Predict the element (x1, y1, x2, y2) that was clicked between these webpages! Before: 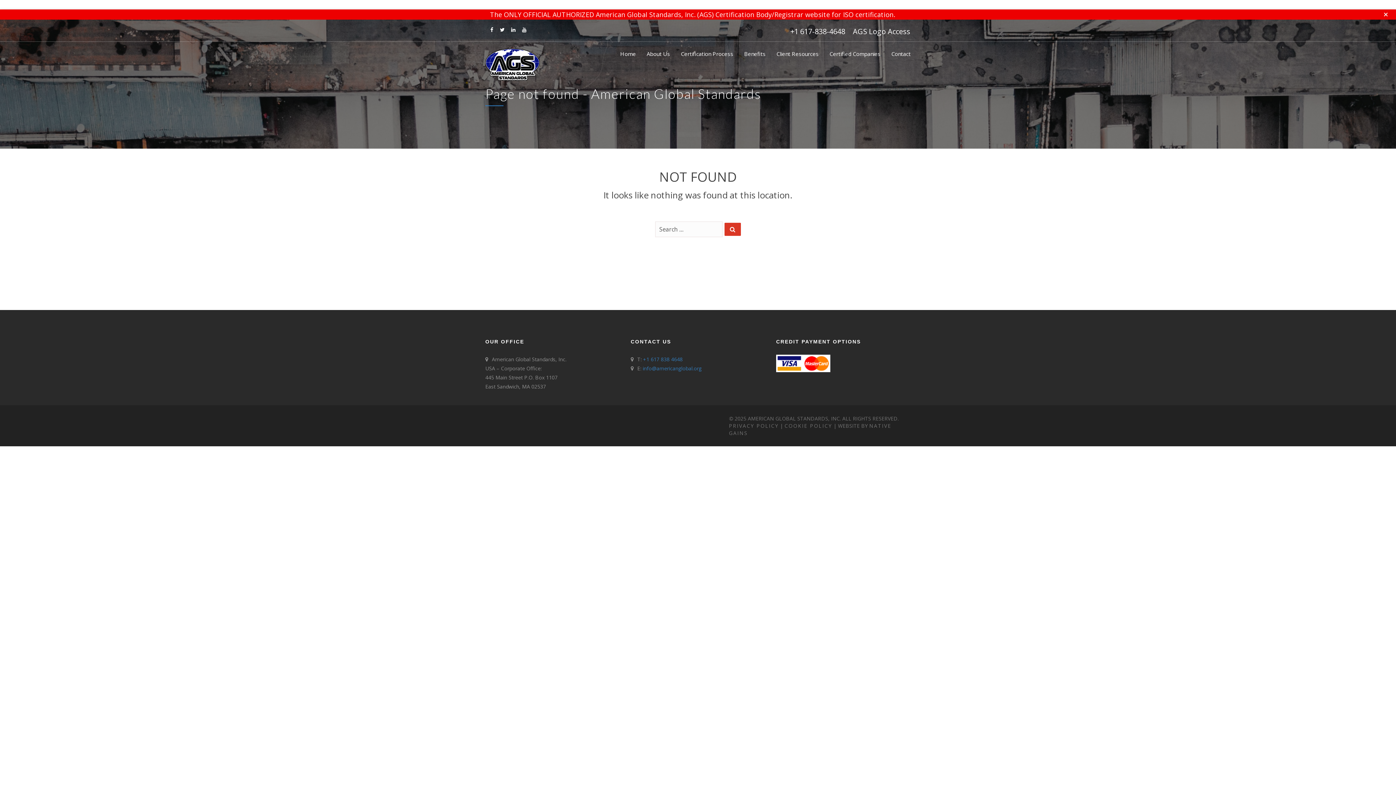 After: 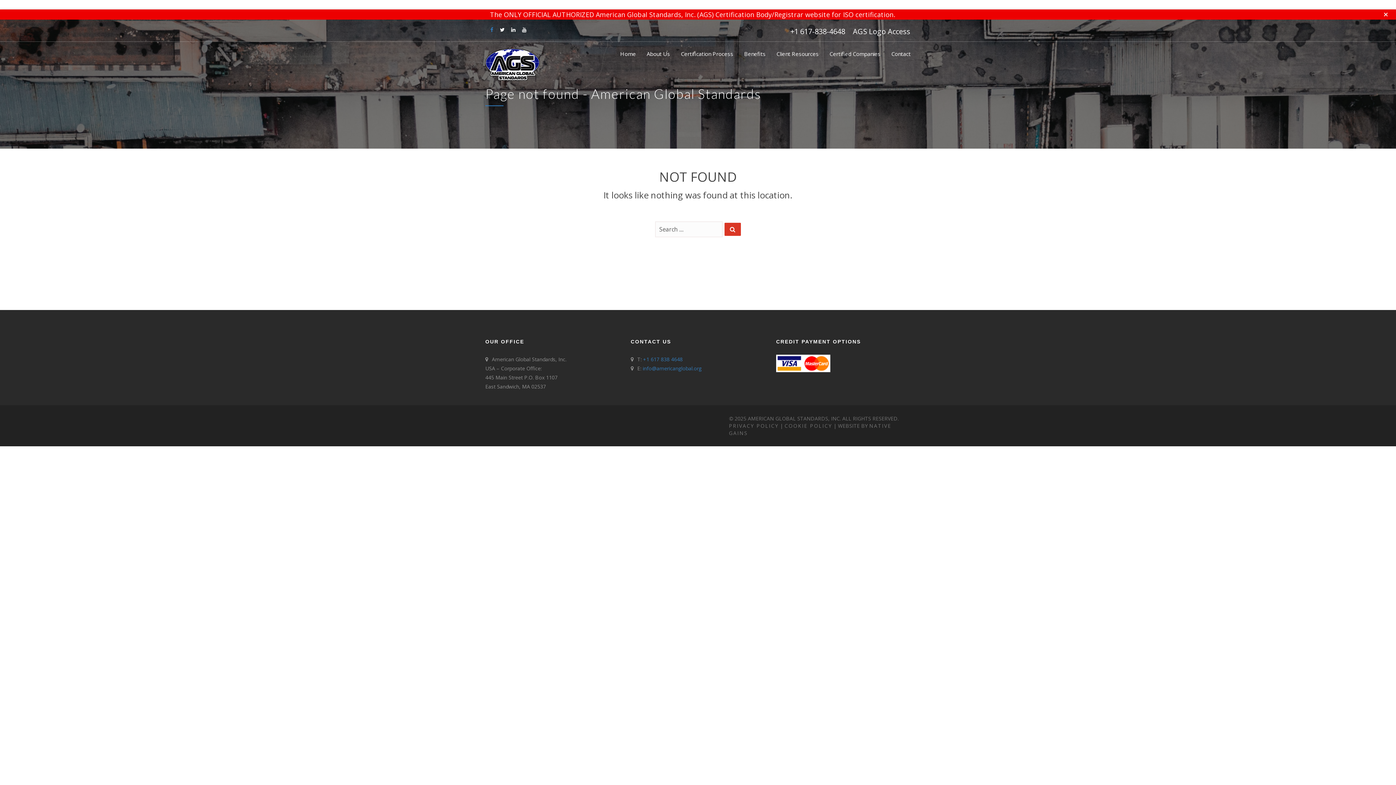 Action: bbox: (490, 26, 493, 33)